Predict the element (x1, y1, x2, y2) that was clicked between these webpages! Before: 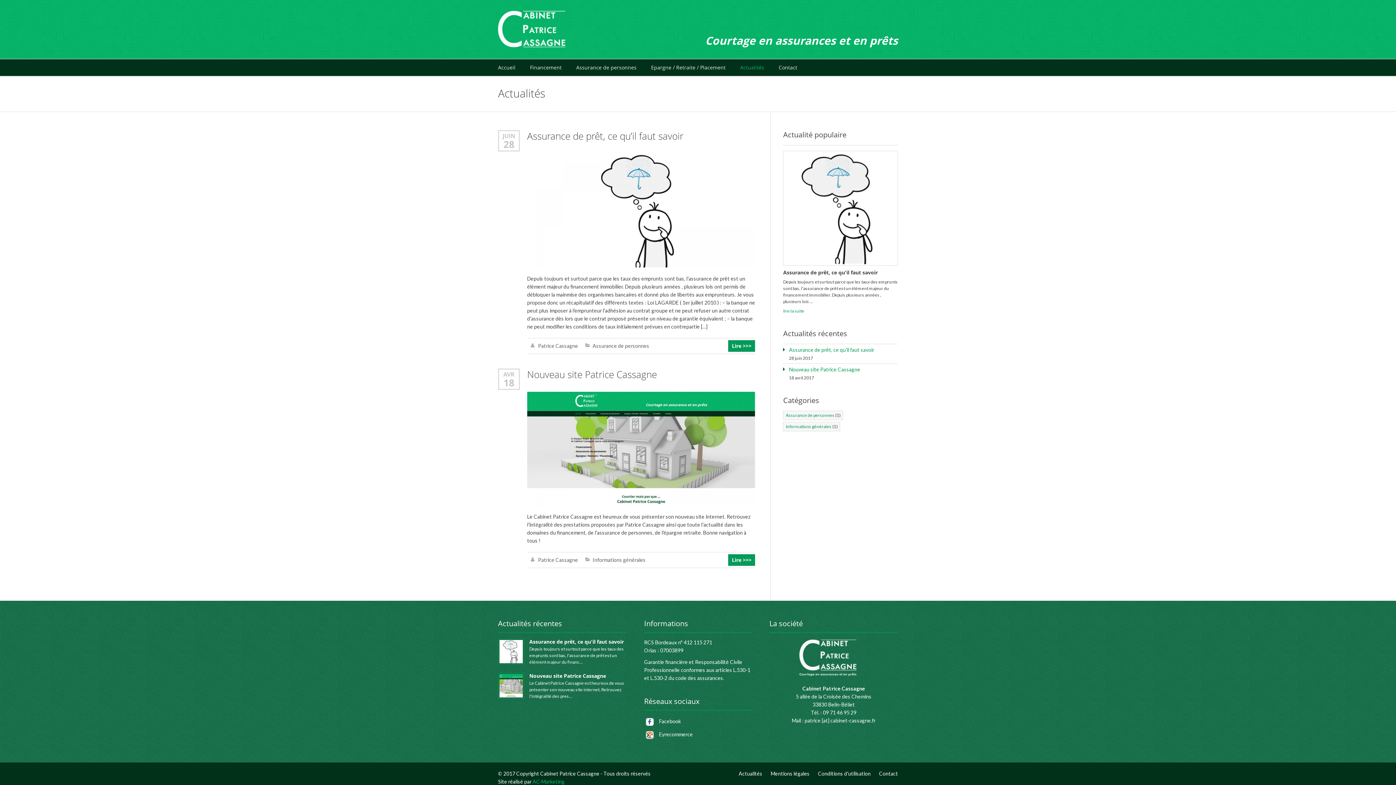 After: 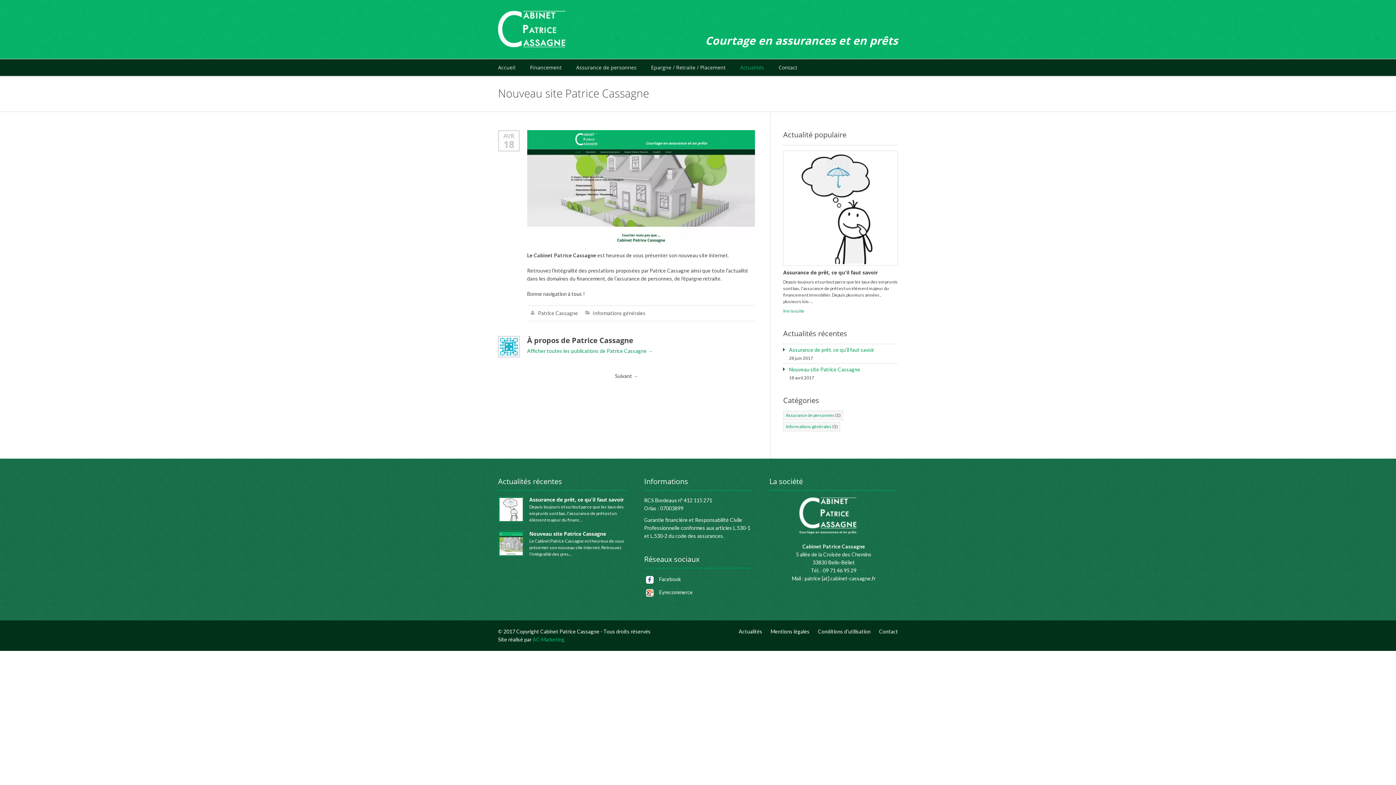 Action: bbox: (527, 392, 755, 398)